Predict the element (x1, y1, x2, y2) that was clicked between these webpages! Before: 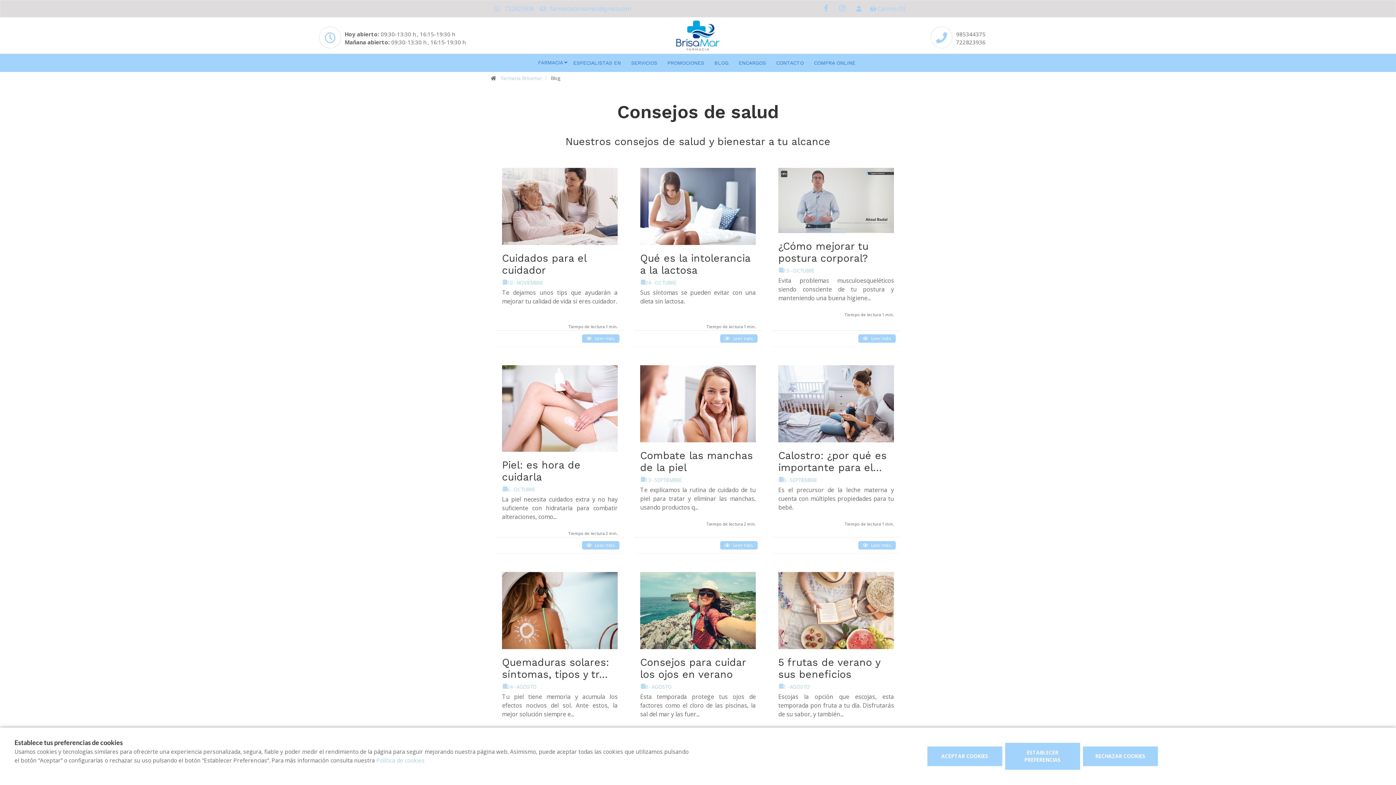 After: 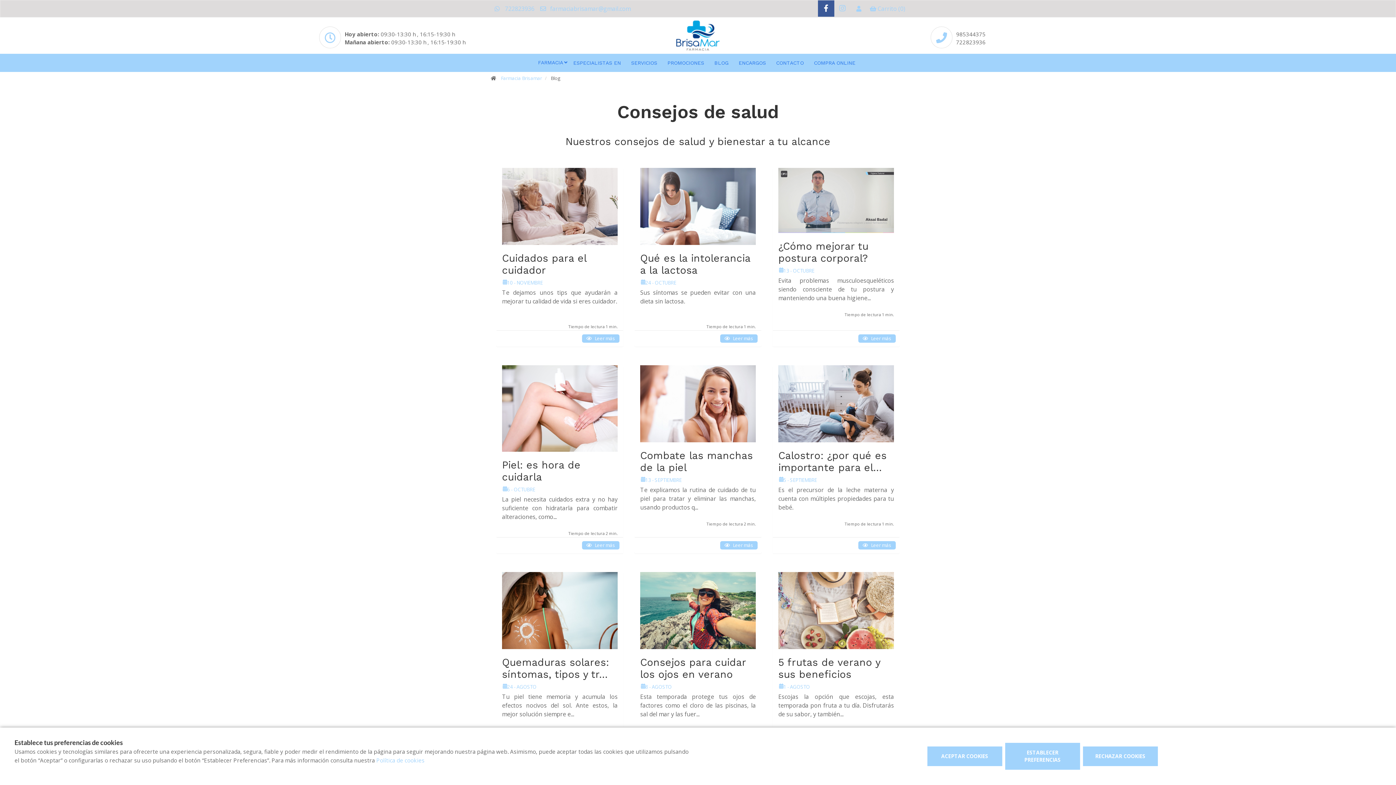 Action: bbox: (818, 0, 834, 16)